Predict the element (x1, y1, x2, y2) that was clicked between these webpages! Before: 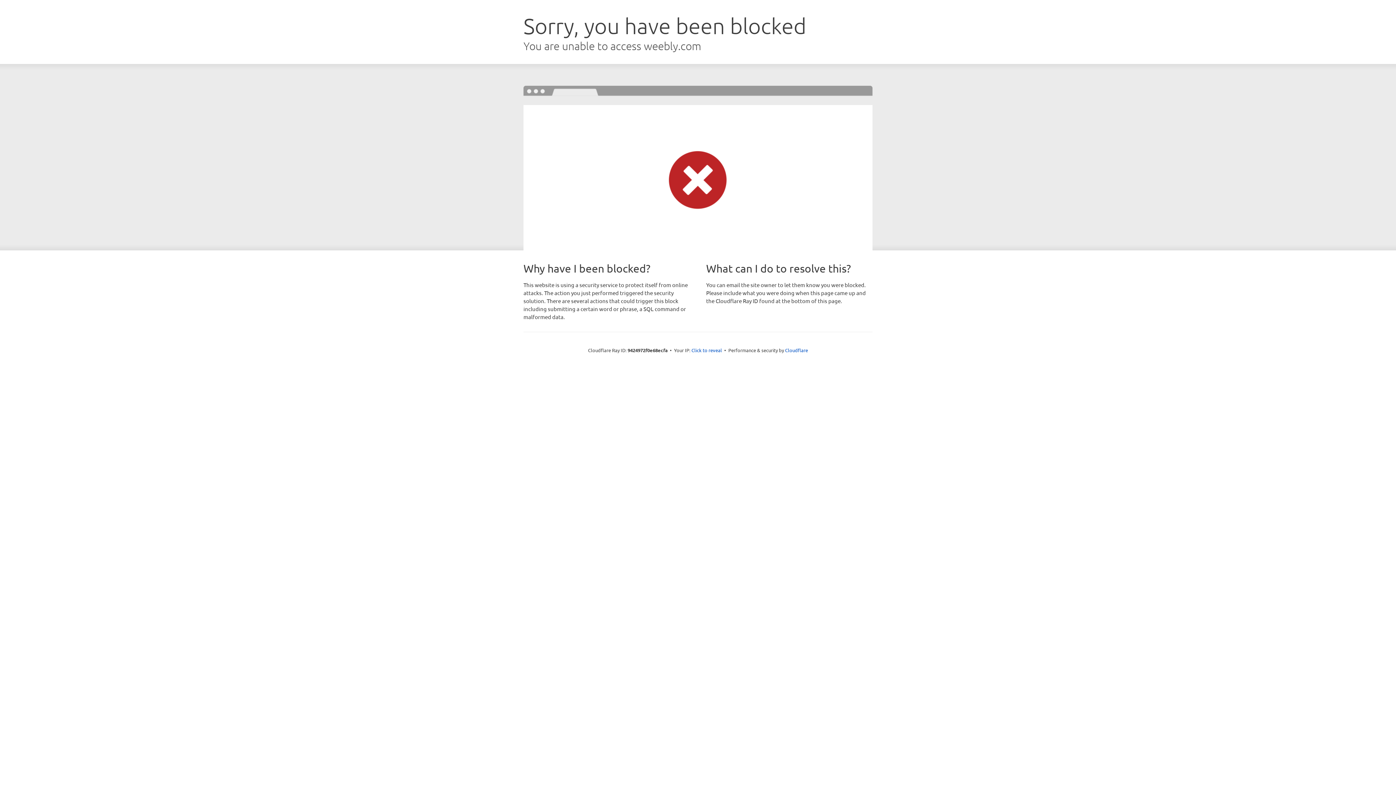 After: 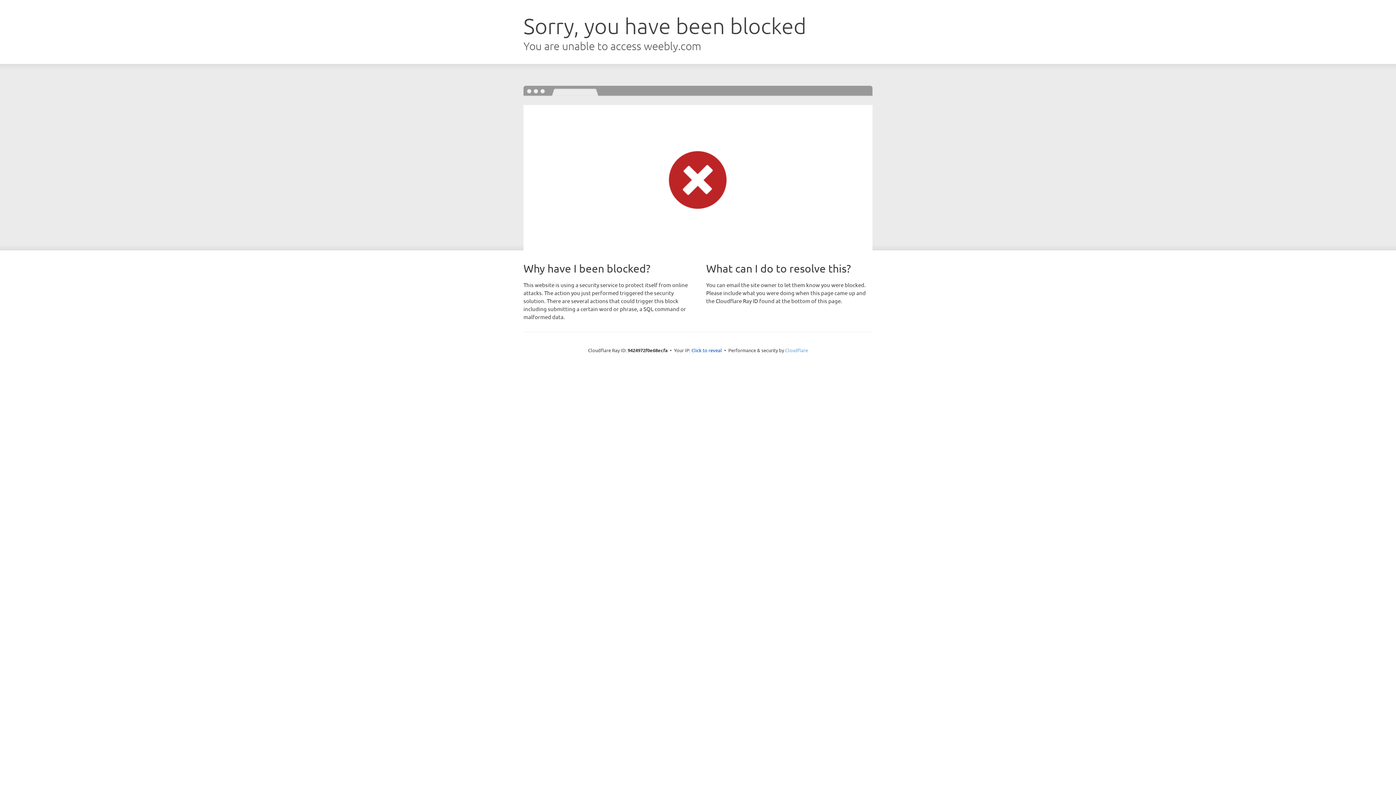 Action: bbox: (785, 347, 808, 353) label: Cloudflare